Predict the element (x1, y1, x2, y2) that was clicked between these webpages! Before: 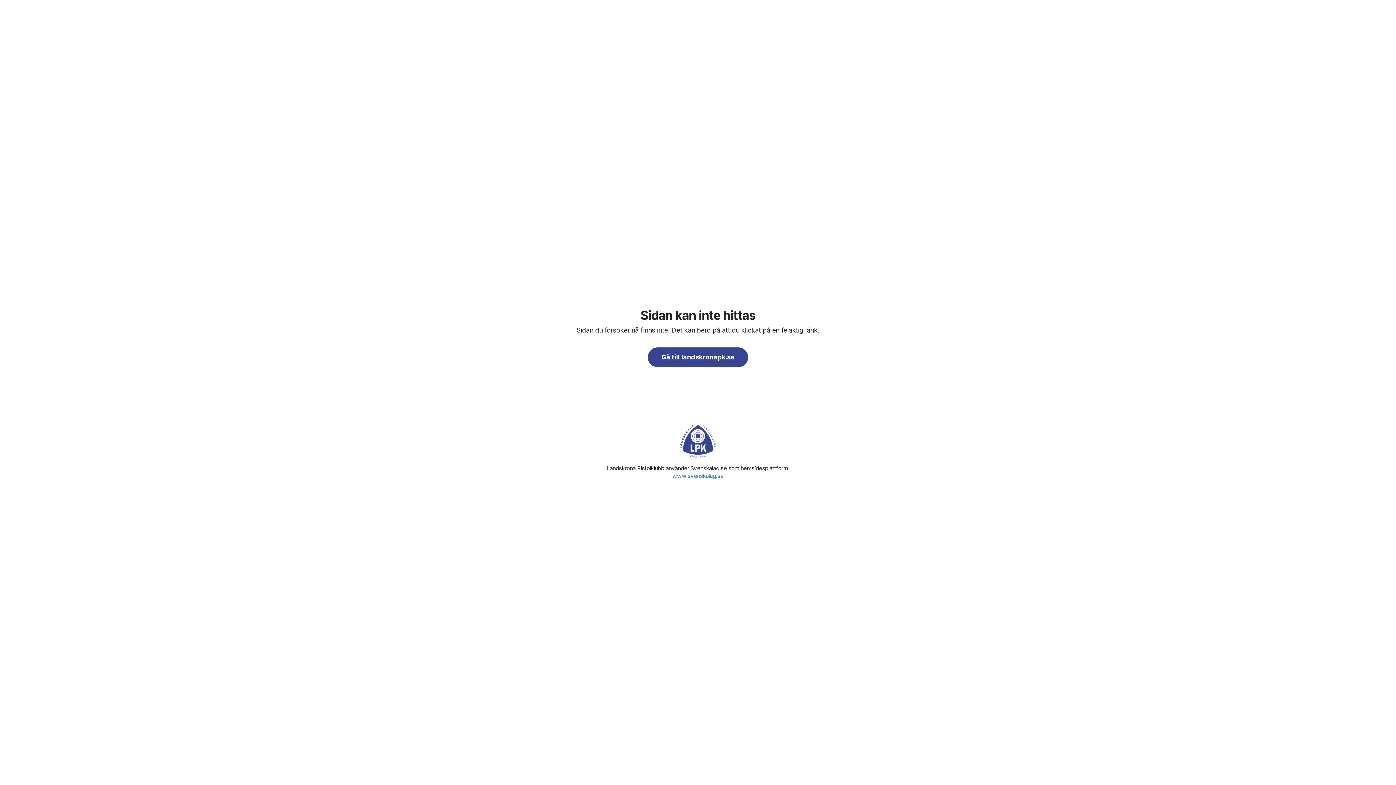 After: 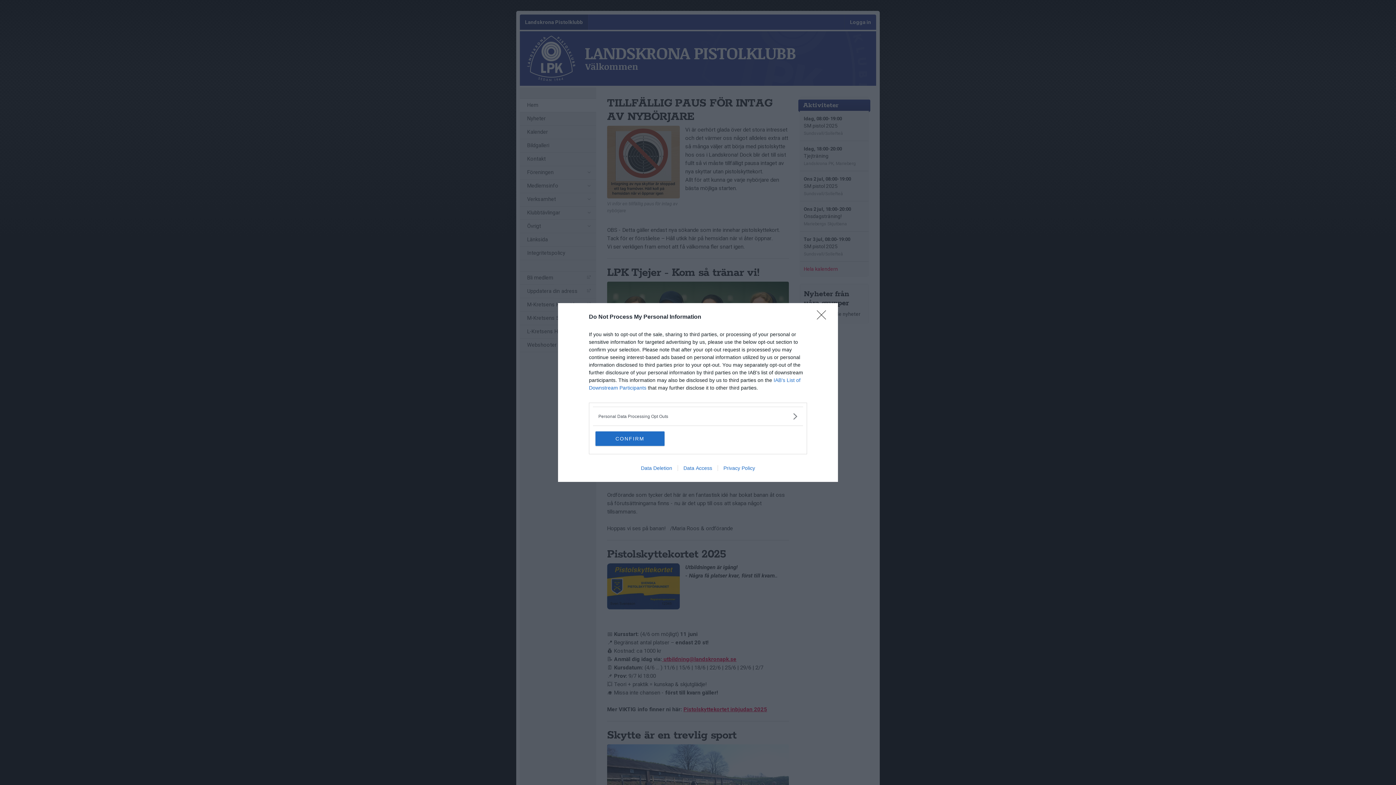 Action: bbox: (648, 347, 748, 367) label: Gå till landskronapk.se